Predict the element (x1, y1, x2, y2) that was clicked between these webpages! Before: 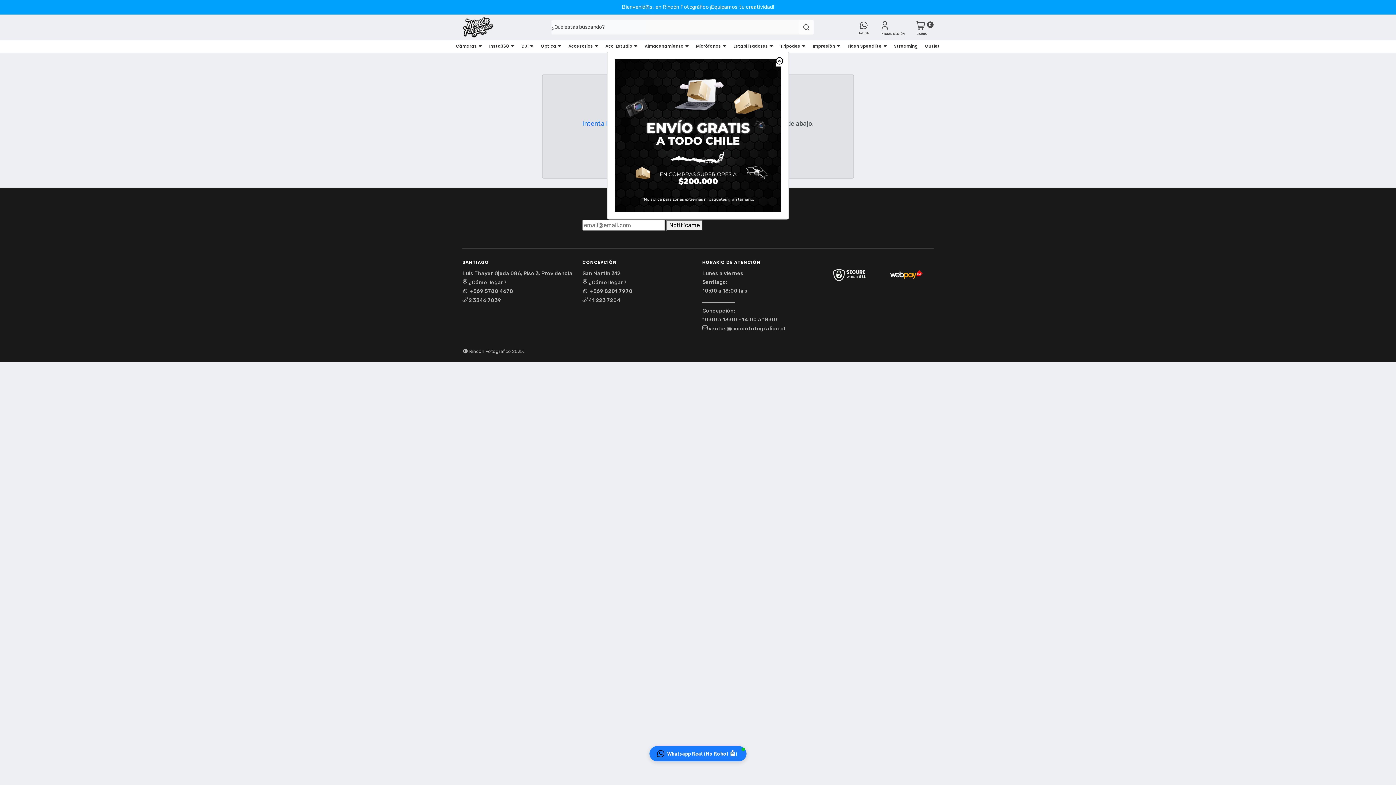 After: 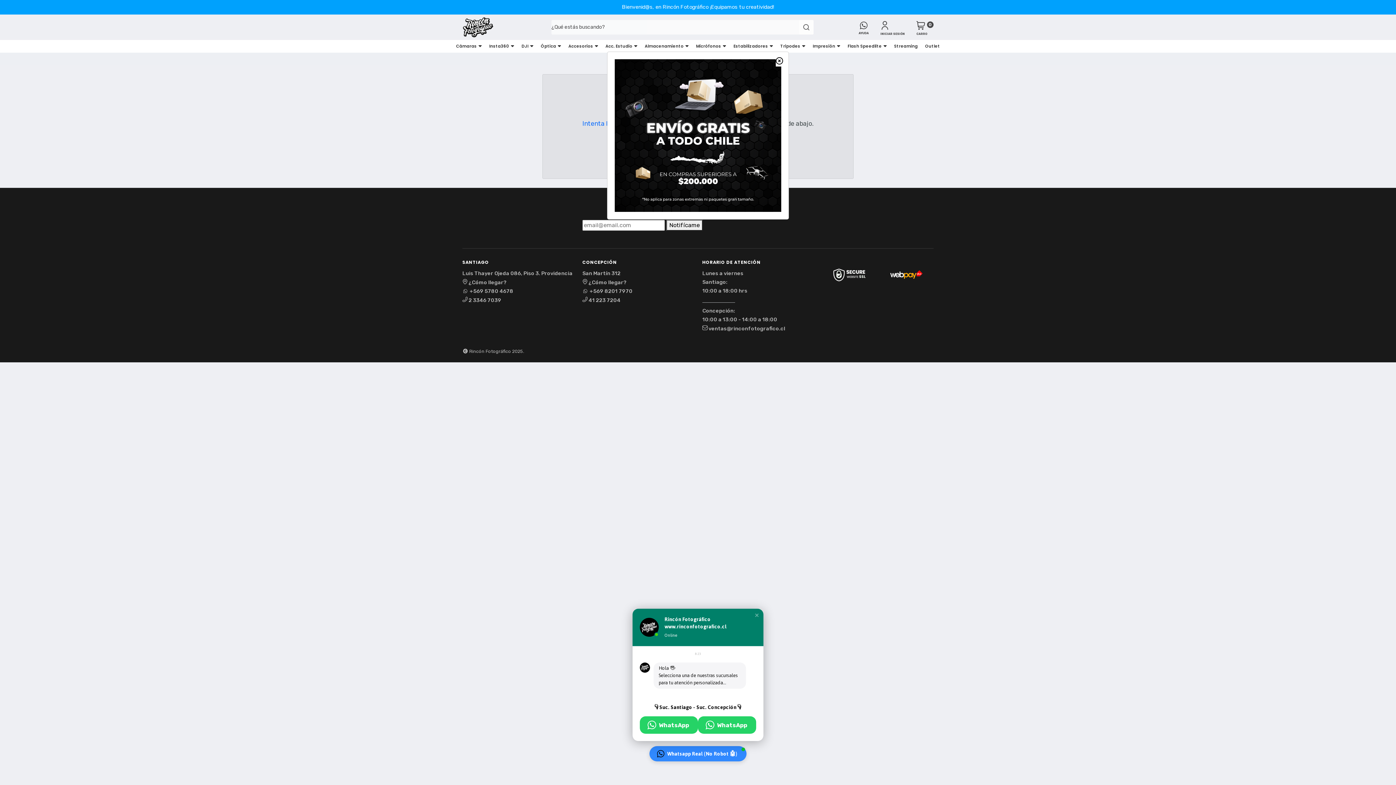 Action: label: Whatsapp Real (No Robot 🤖) bbox: (649, 746, 746, 761)